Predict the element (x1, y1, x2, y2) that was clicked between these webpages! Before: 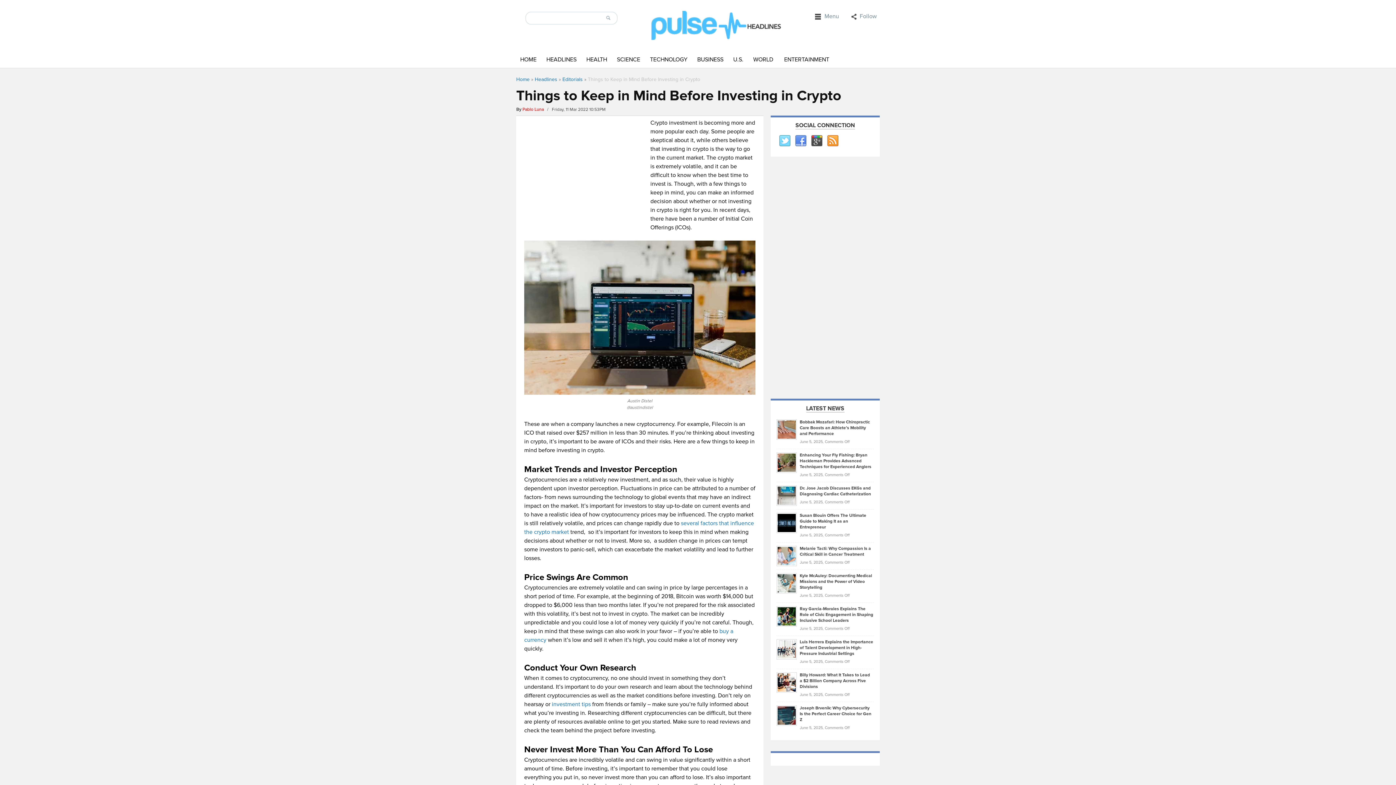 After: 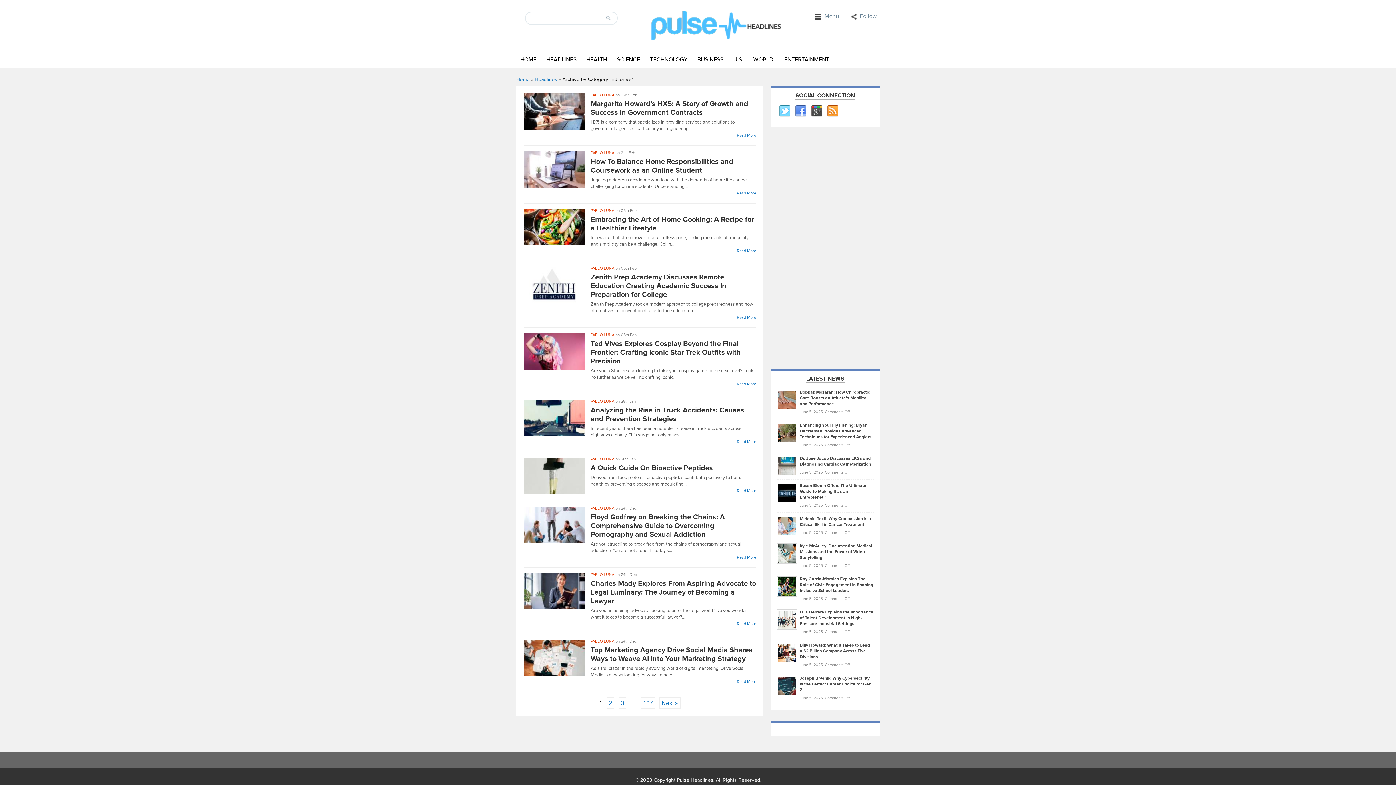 Action: label: Editorials bbox: (562, 76, 582, 82)